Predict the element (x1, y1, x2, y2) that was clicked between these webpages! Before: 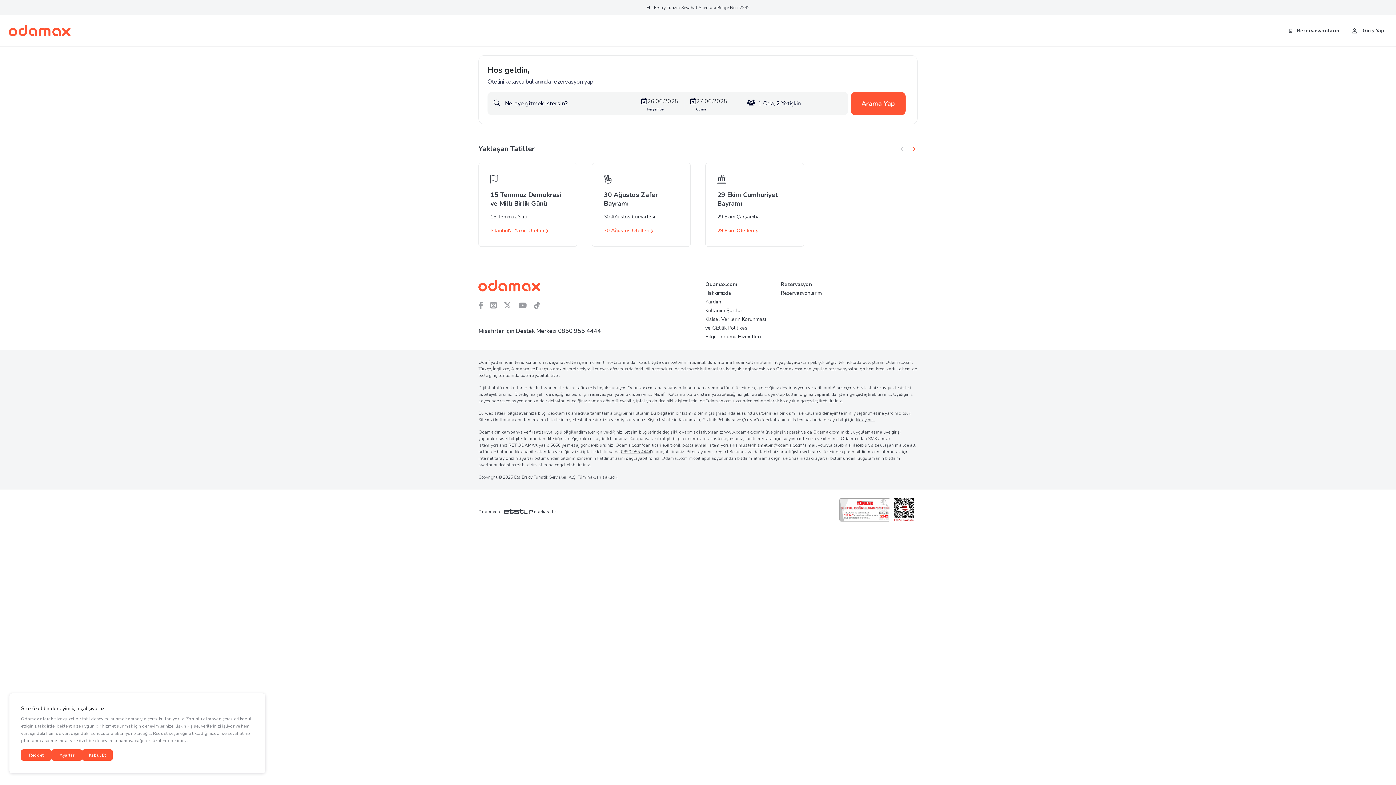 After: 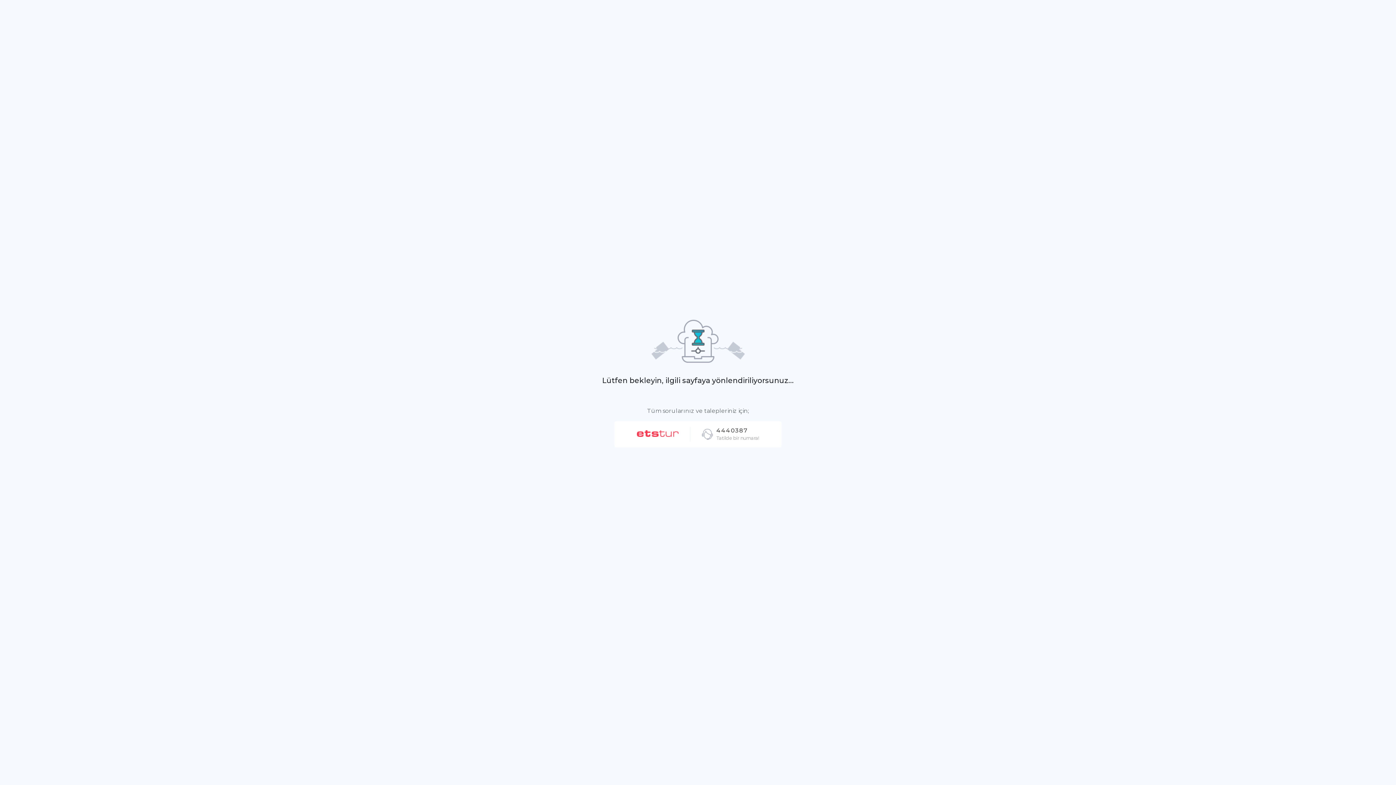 Action: bbox: (604, 174, 678, 234) label: 30 Ağustos Zafer Bayramı
30 Ağustos Cumartesi
30 Ağustos Otelleri